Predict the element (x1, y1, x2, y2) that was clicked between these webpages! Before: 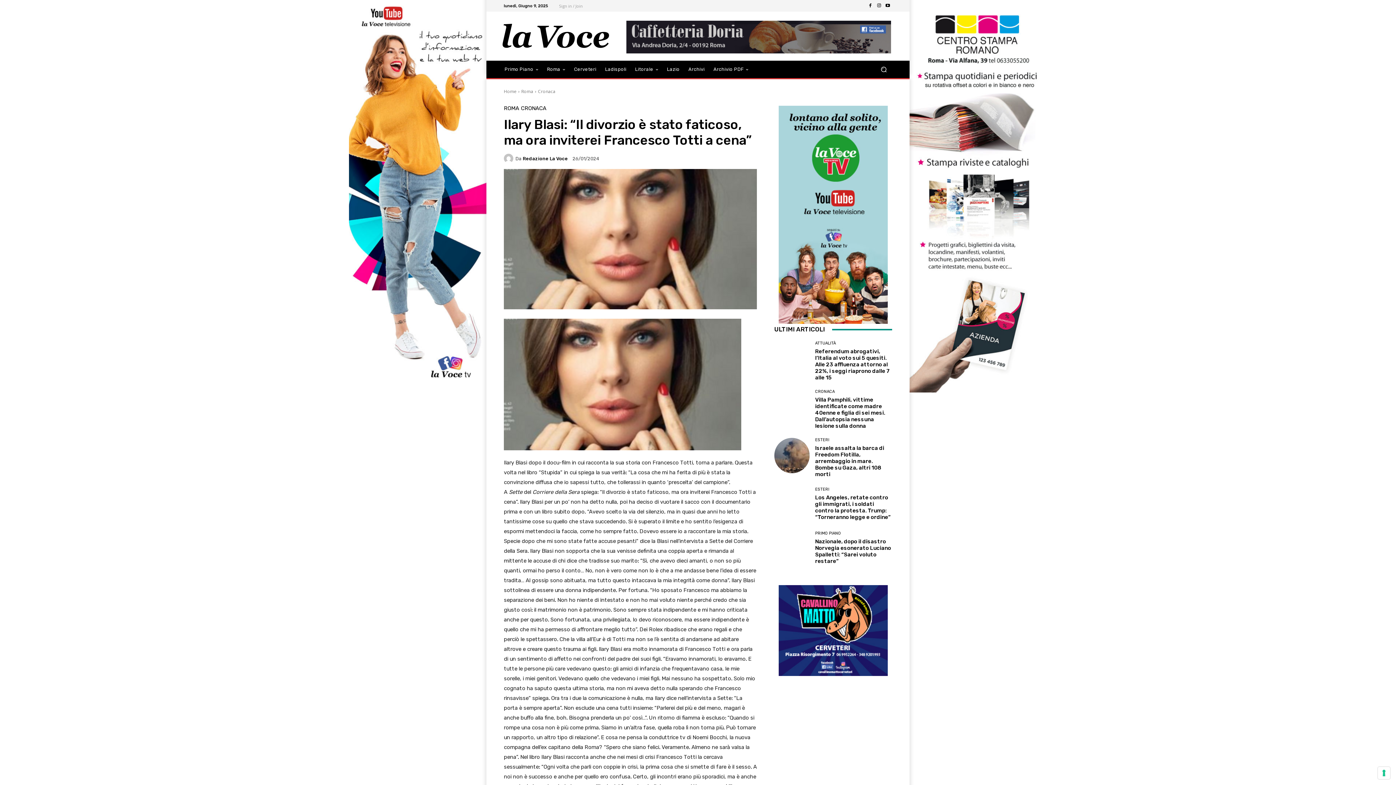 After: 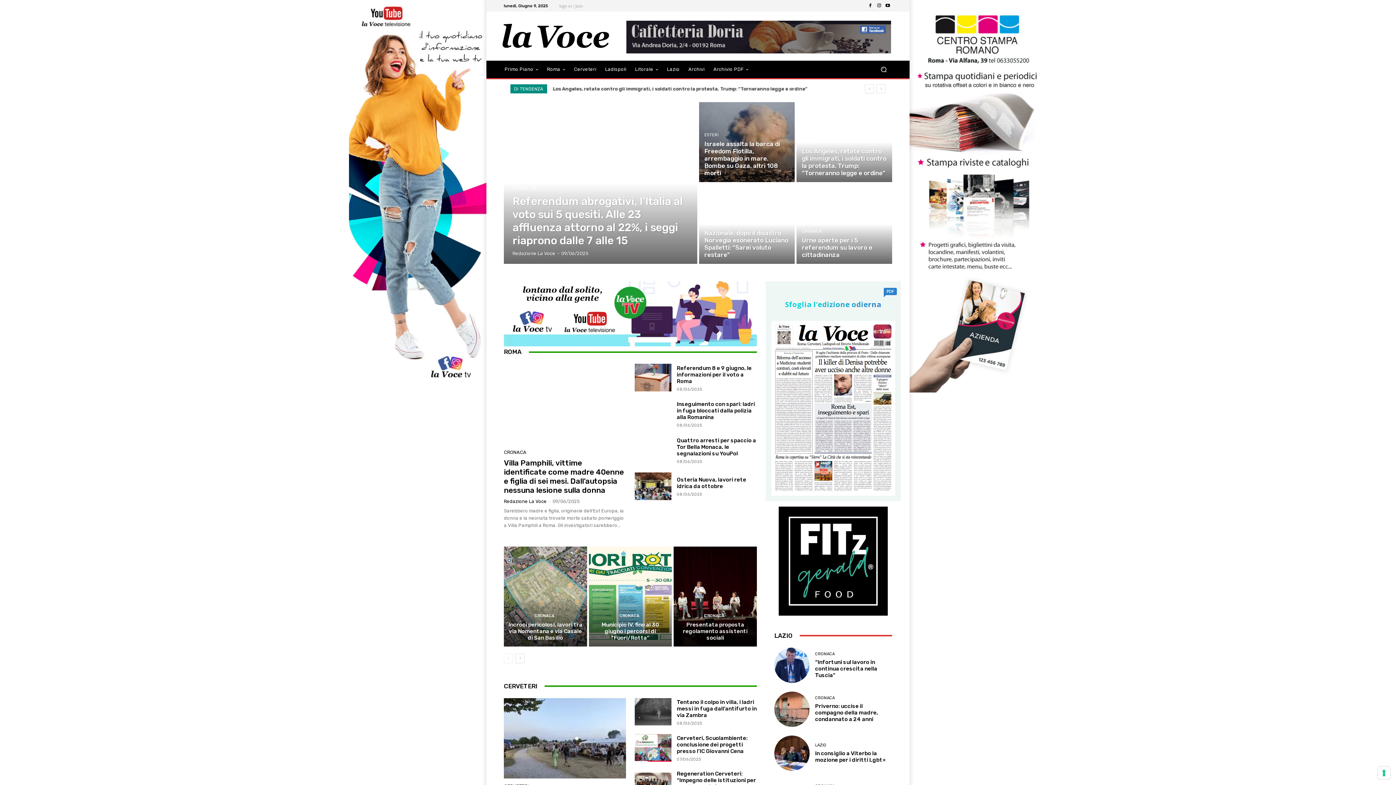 Action: bbox: (504, 22, 608, 49)